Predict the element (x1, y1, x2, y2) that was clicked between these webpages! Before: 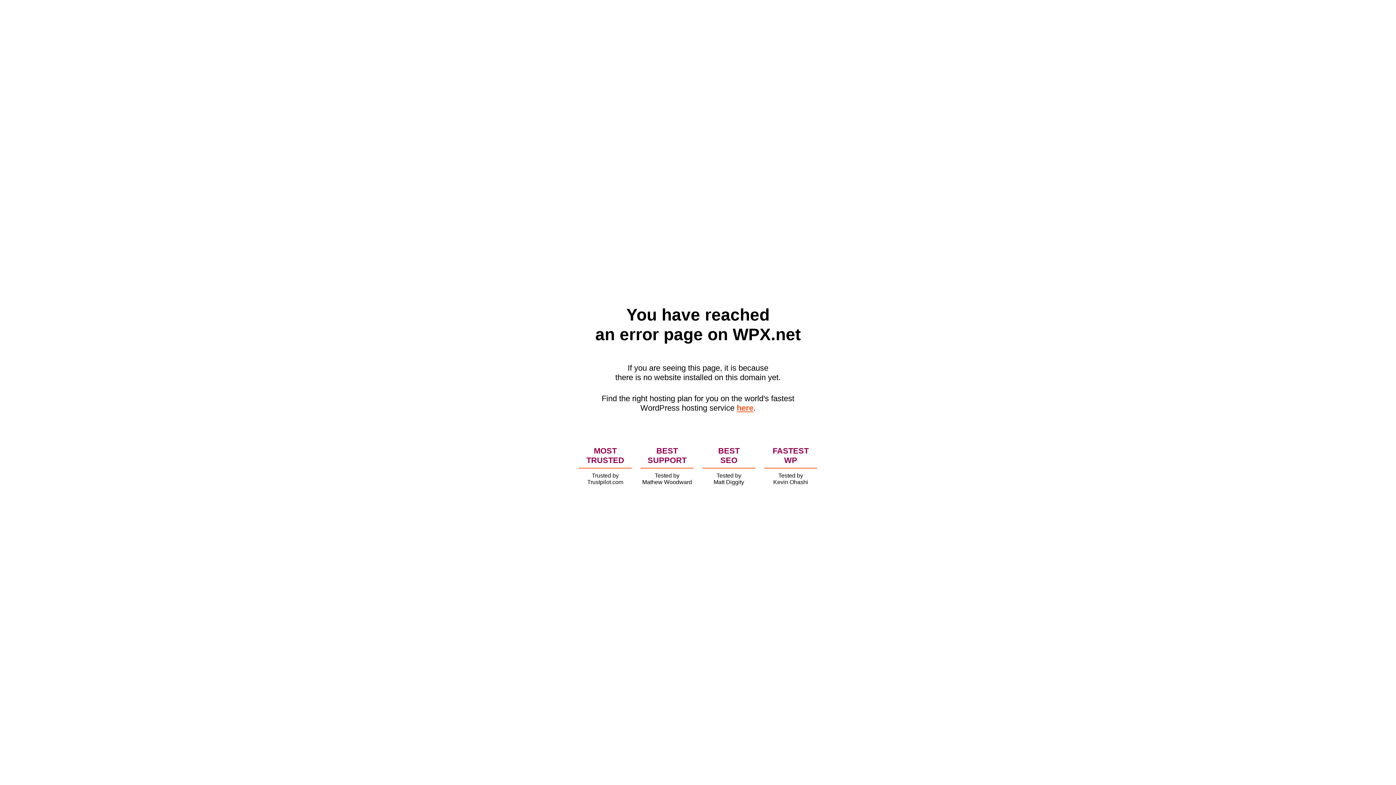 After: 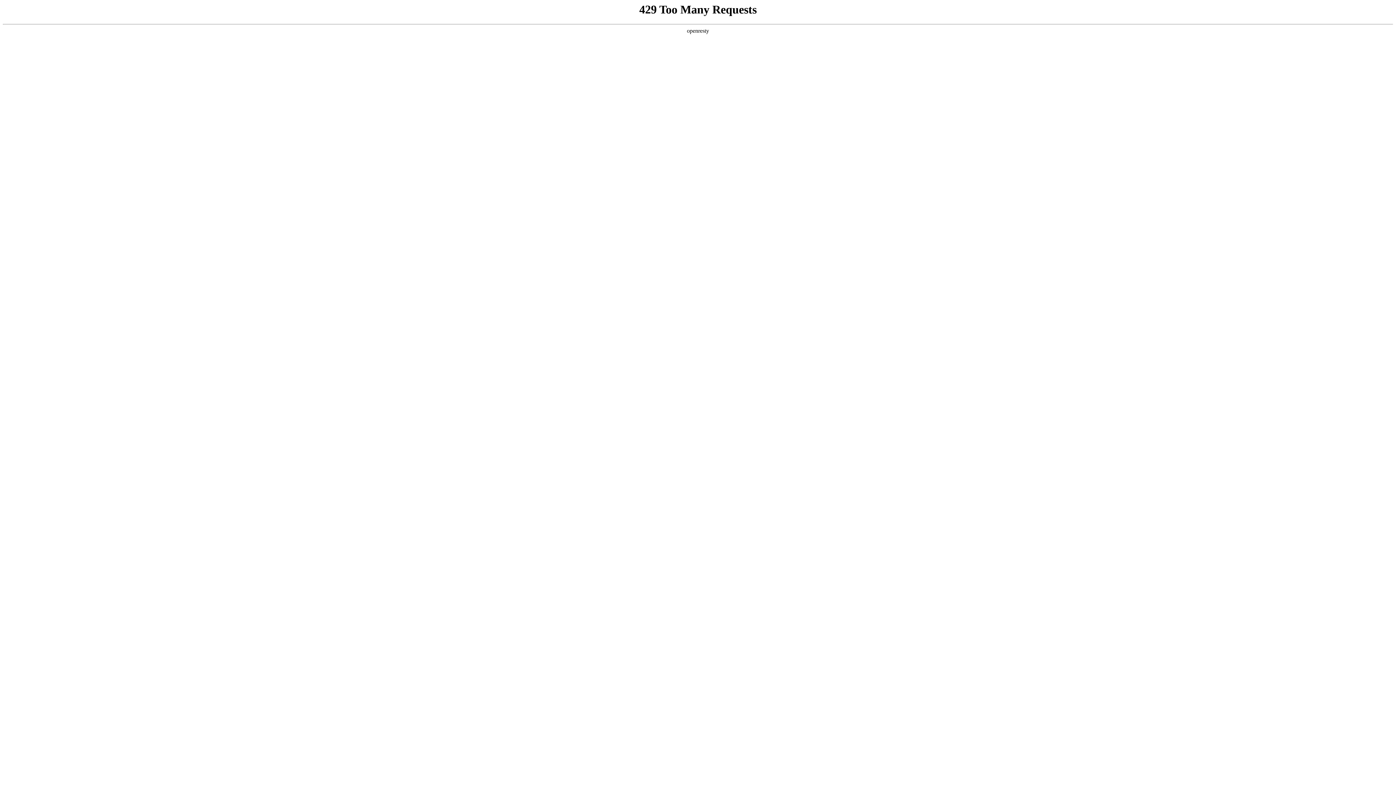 Action: bbox: (736, 403, 753, 412) label: here